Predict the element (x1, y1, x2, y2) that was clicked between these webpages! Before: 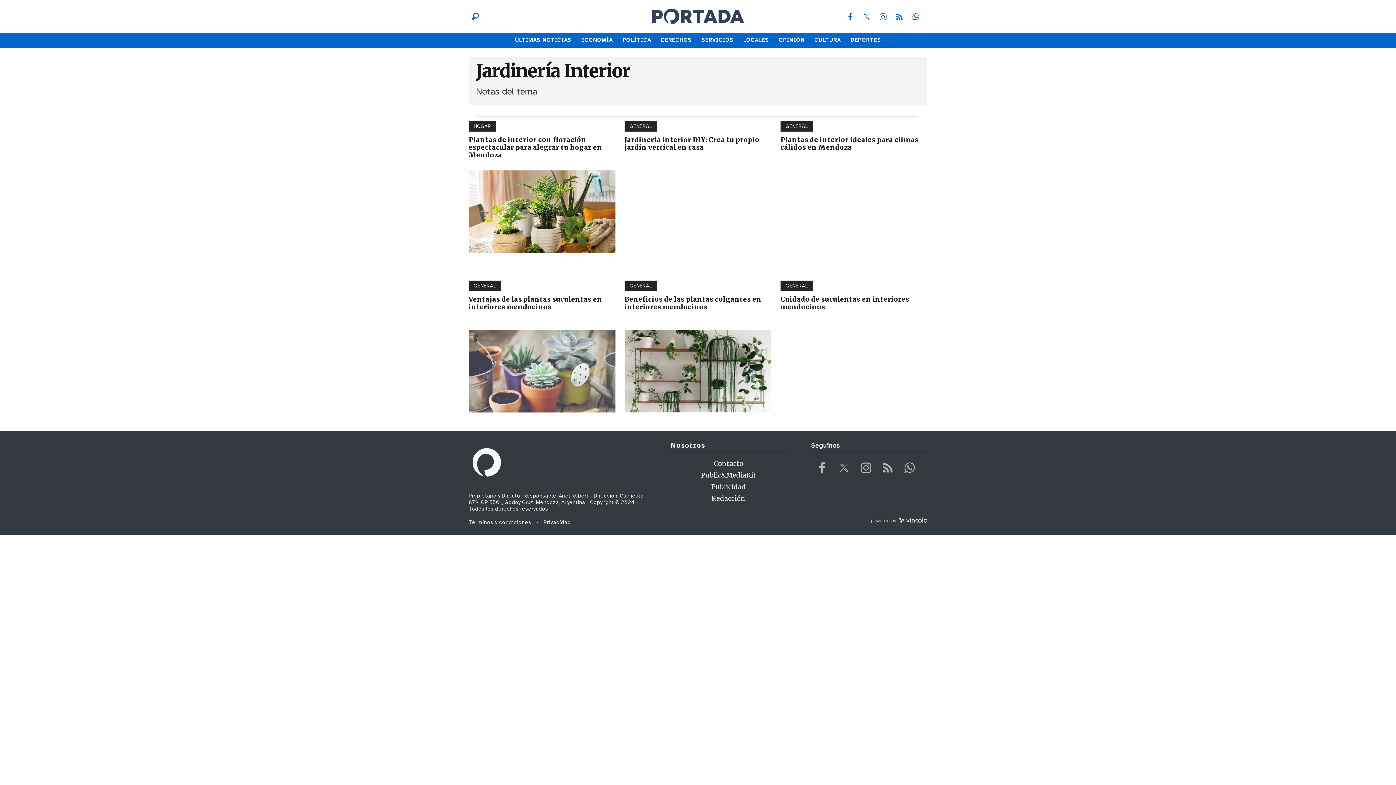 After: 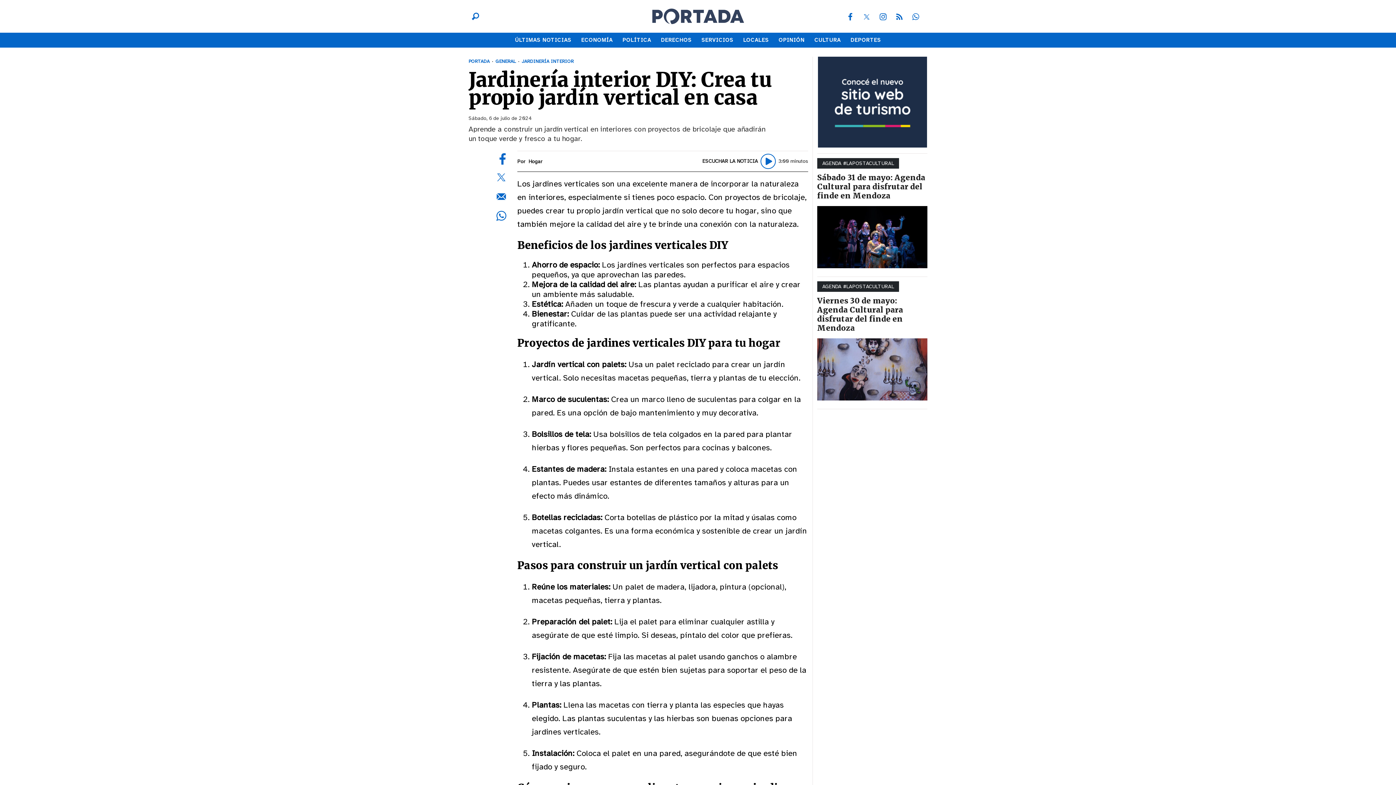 Action: label: Jardinería interior DIY: Crea tu propio jardín vertical en casa bbox: (624, 135, 759, 151)